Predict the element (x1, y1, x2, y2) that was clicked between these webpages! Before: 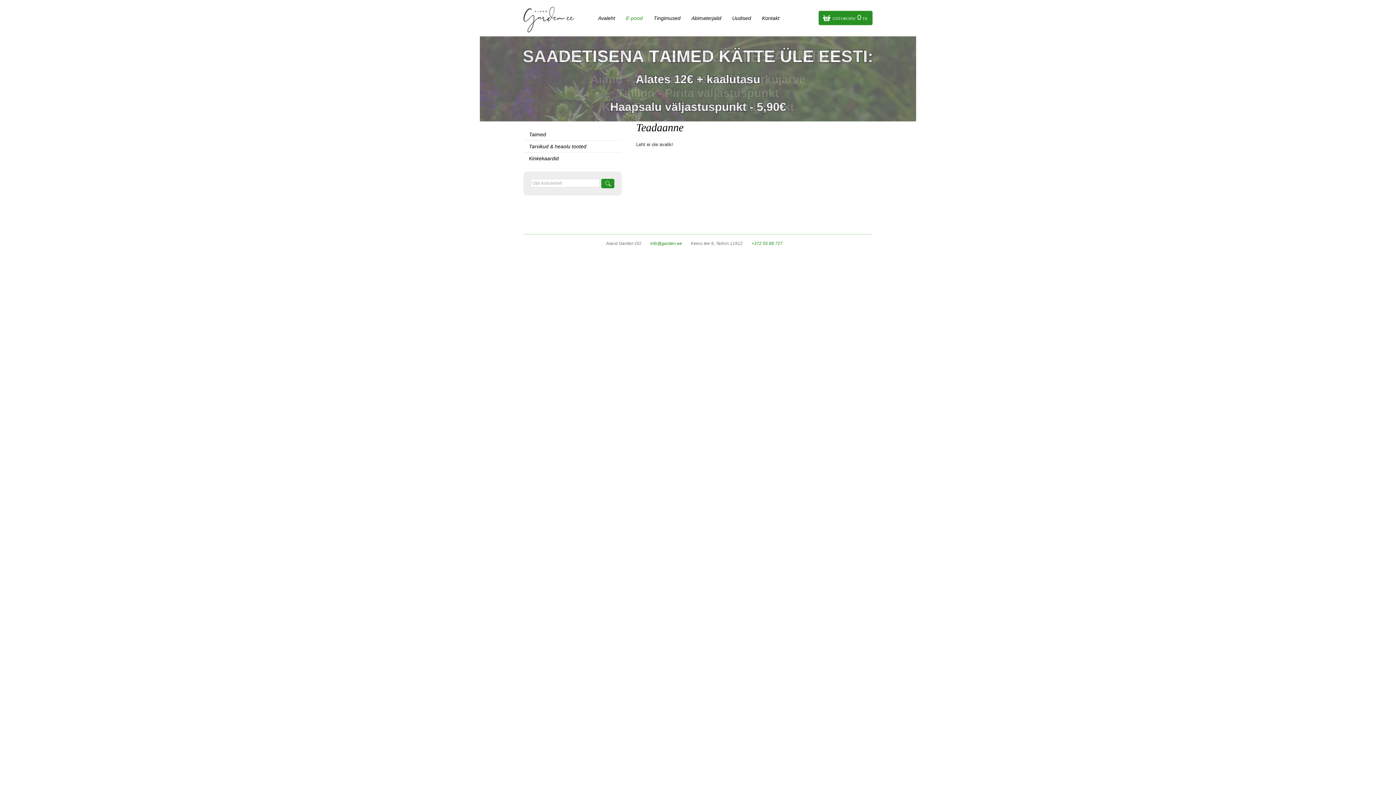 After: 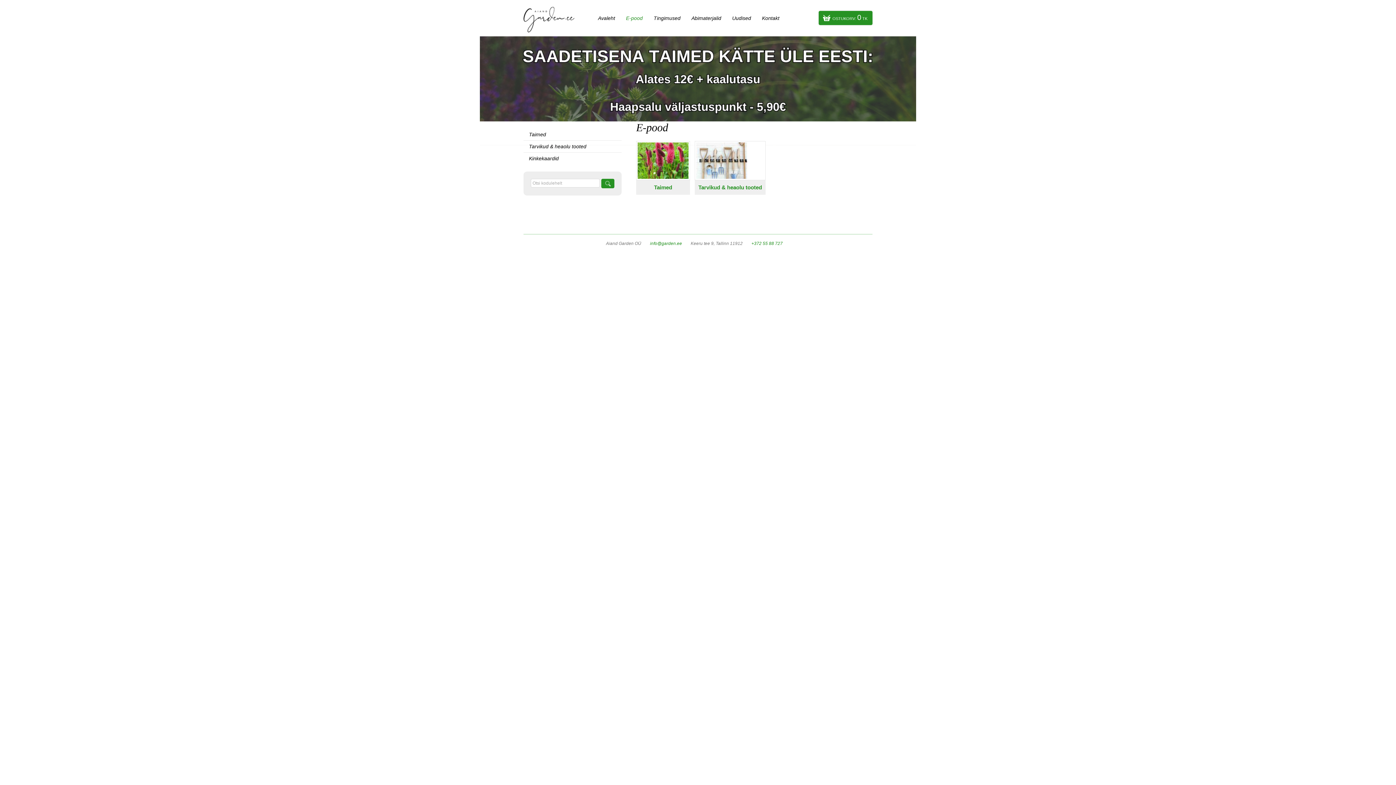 Action: label: E-pood bbox: (620, 9, 648, 27)